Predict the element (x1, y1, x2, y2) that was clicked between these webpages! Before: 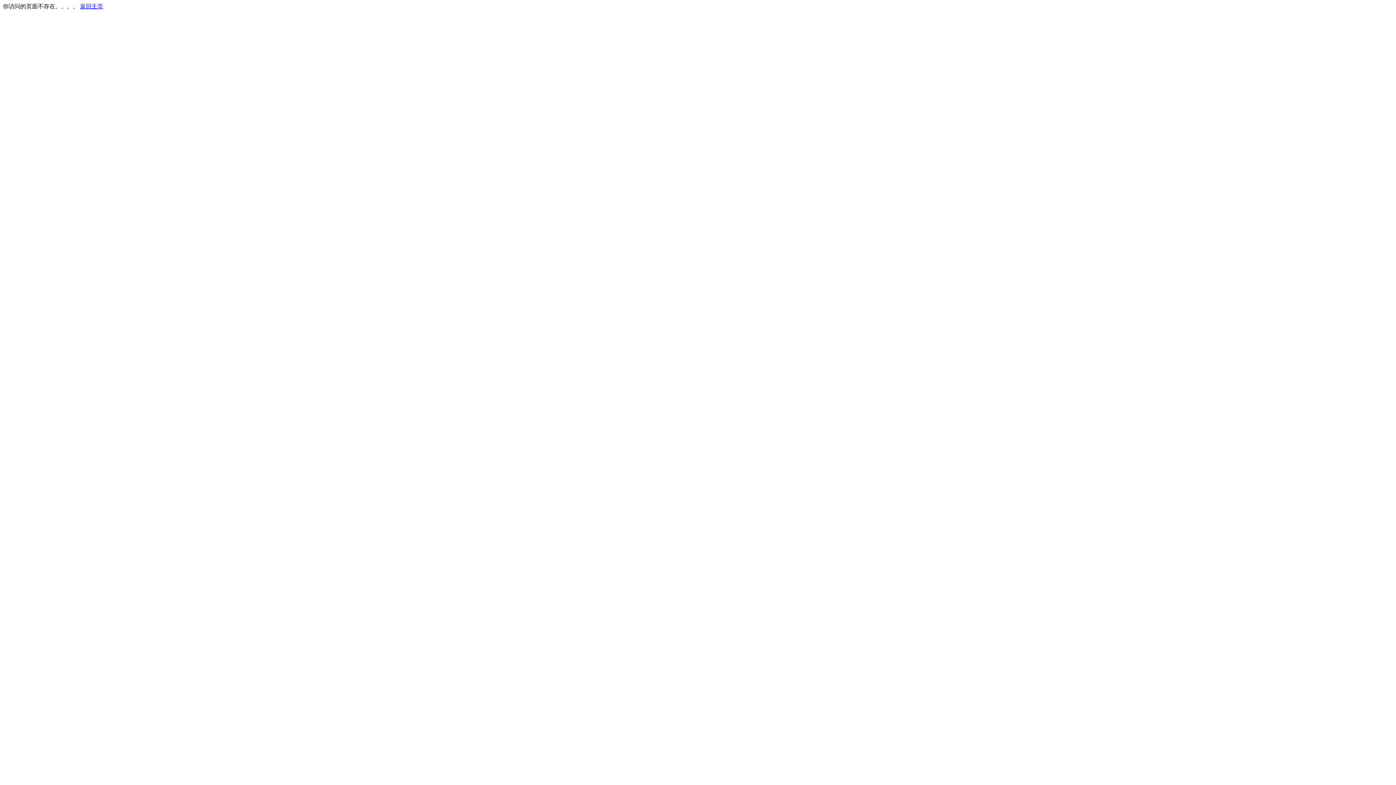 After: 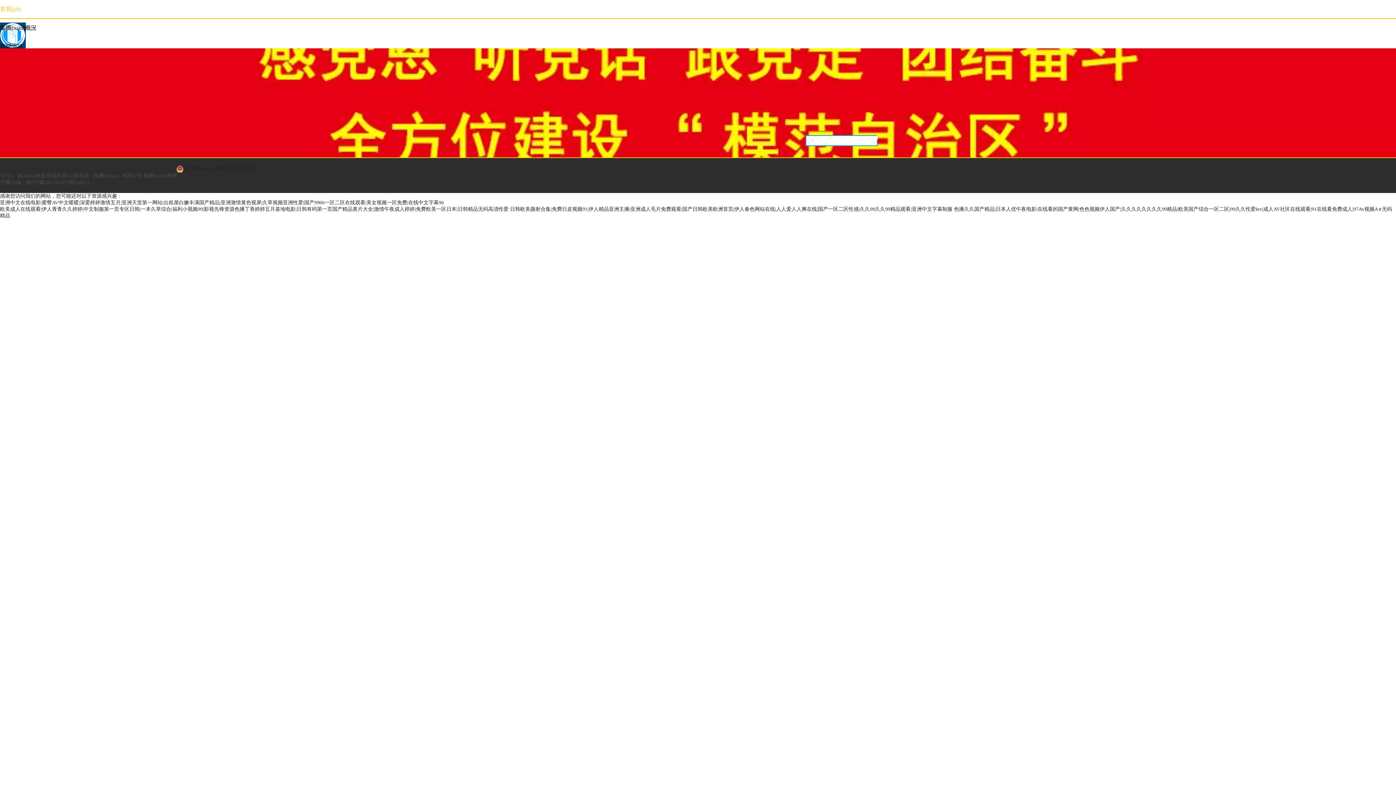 Action: label: 返回主页 bbox: (80, 3, 103, 9)